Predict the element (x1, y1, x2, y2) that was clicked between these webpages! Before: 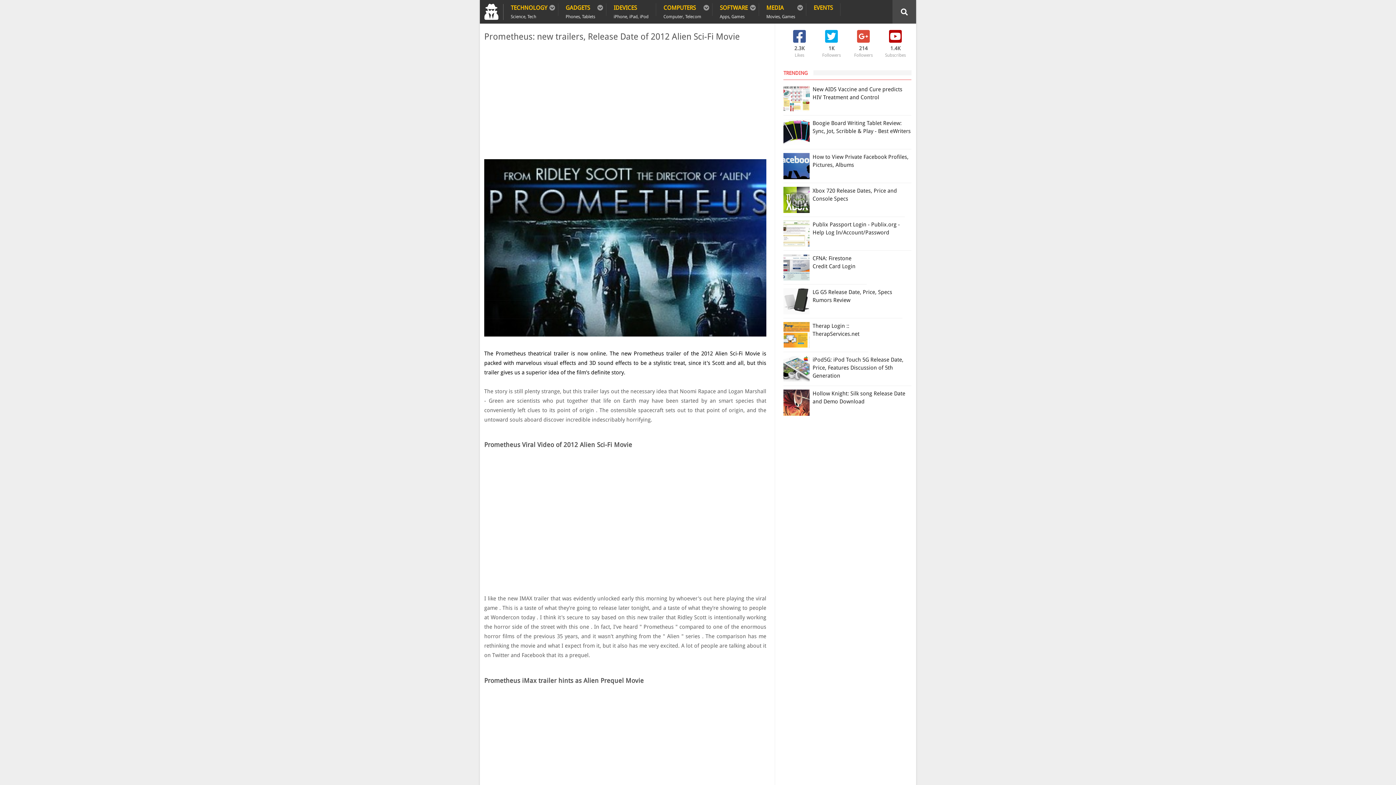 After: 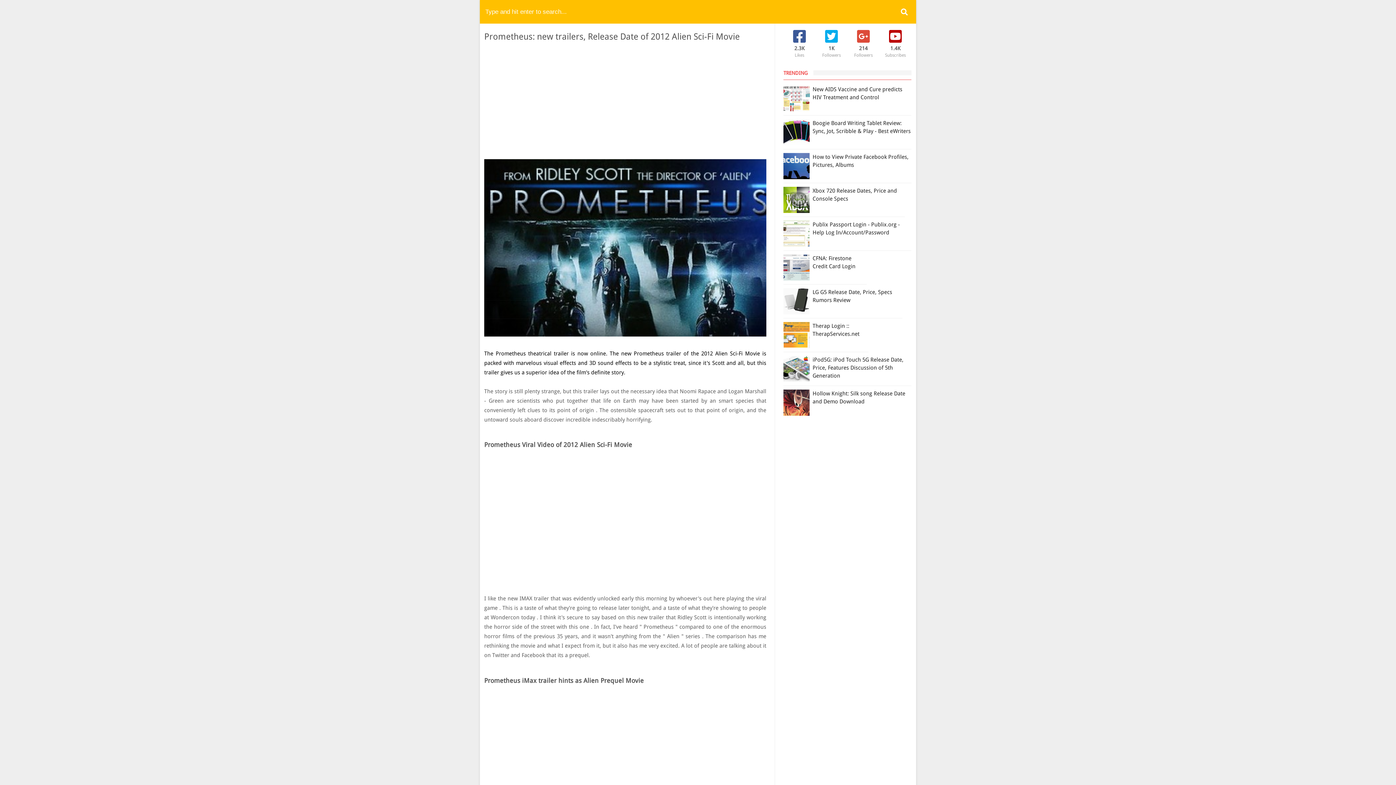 Action: bbox: (892, 0, 916, 23)